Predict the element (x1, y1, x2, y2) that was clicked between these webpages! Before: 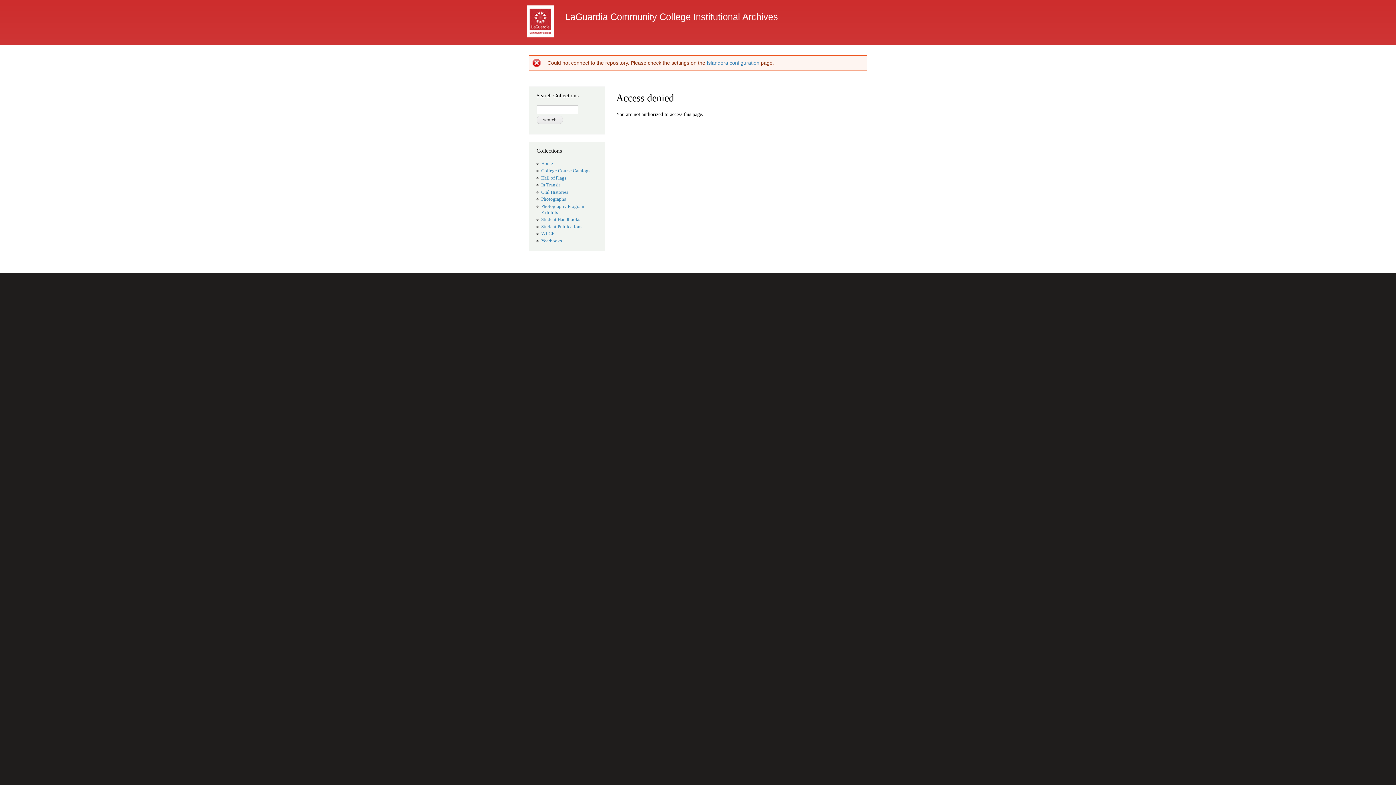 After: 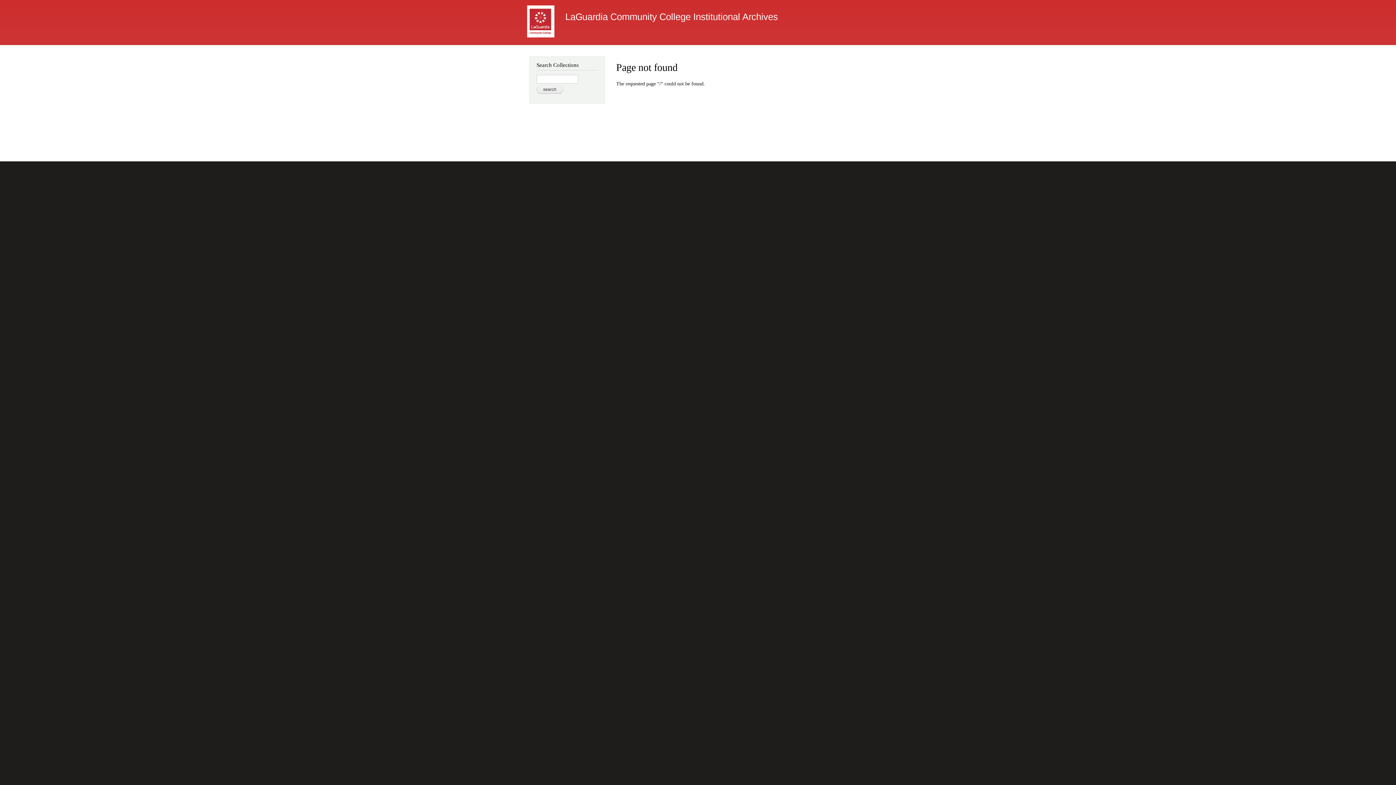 Action: label: LaGuardia Community College Institutional Archives bbox: (565, 11, 778, 21)